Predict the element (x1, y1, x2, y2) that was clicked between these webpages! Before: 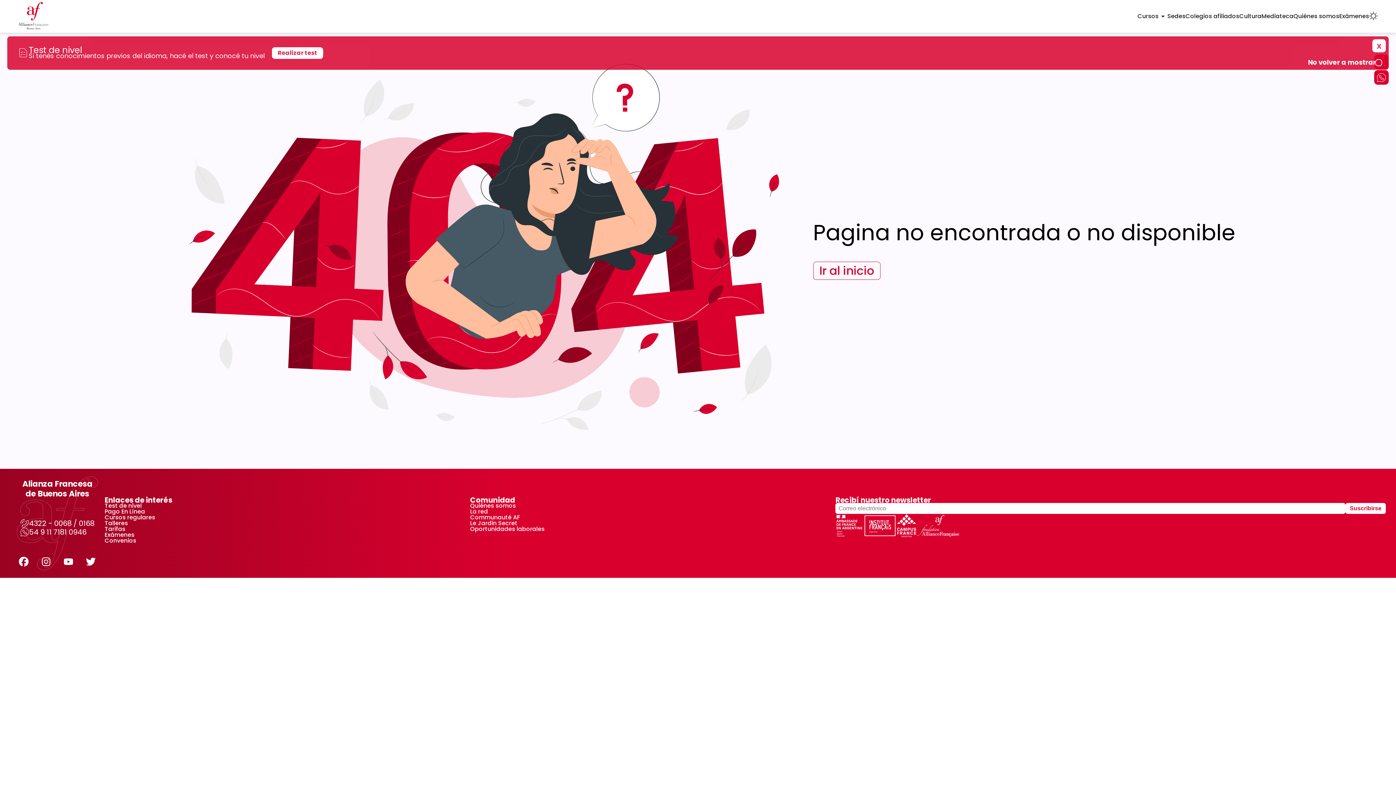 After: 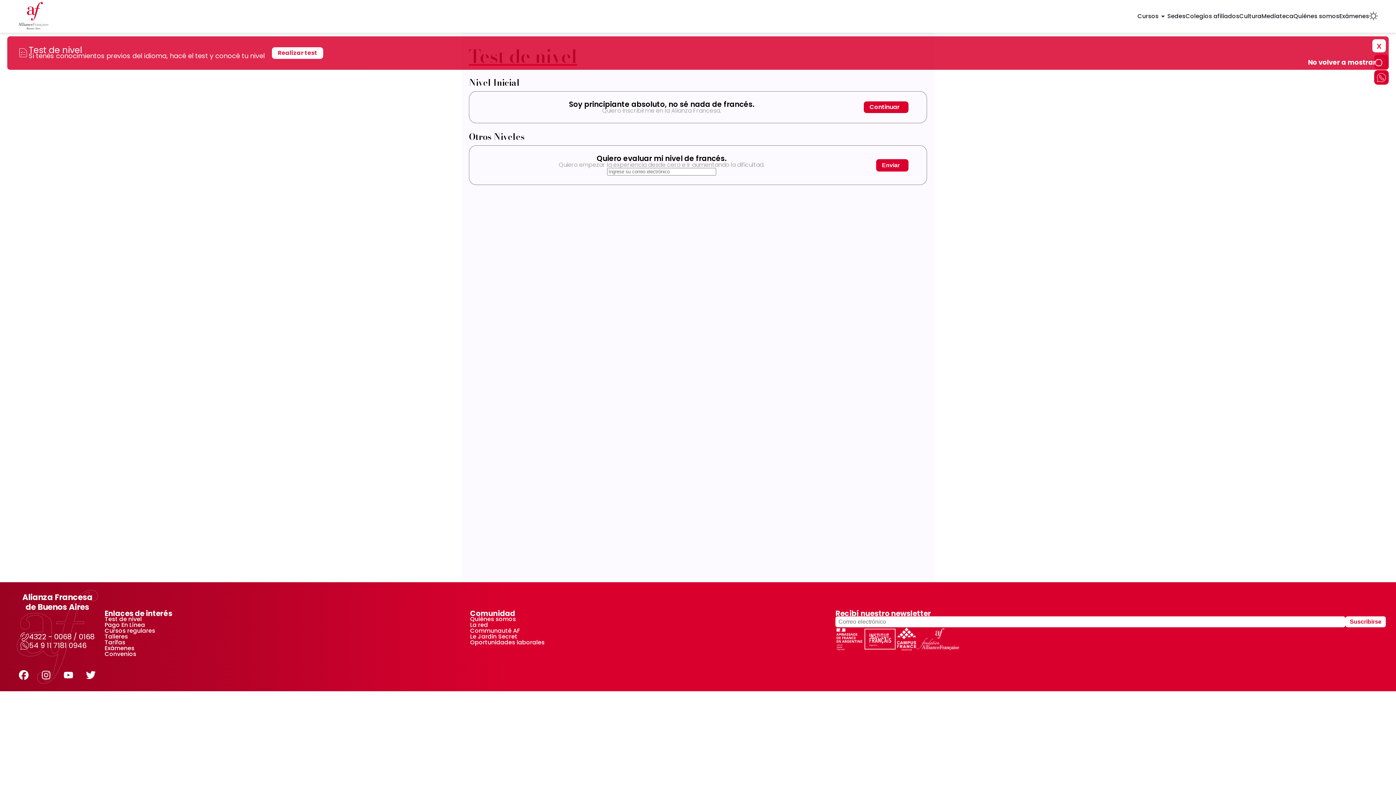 Action: label: Realizar test bbox: (272, 47, 323, 58)